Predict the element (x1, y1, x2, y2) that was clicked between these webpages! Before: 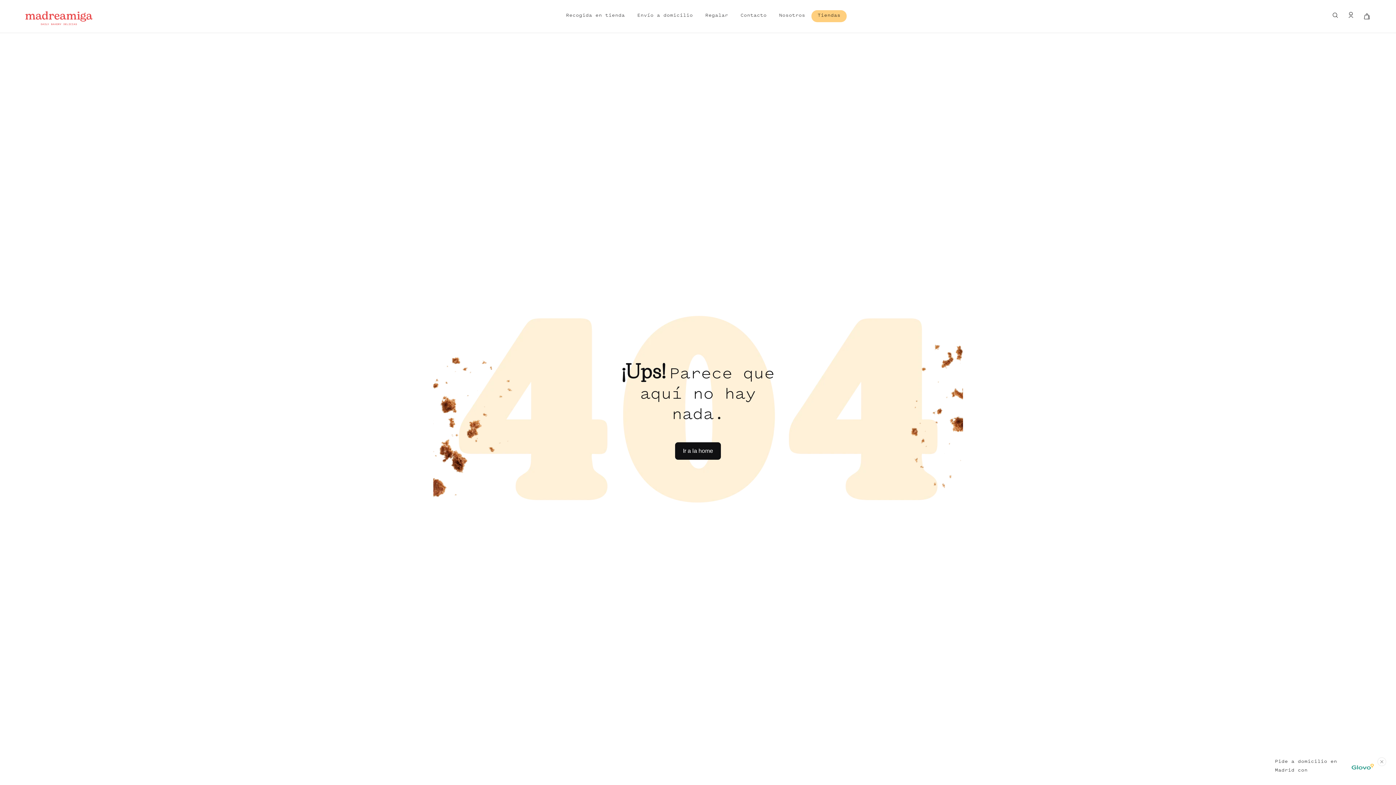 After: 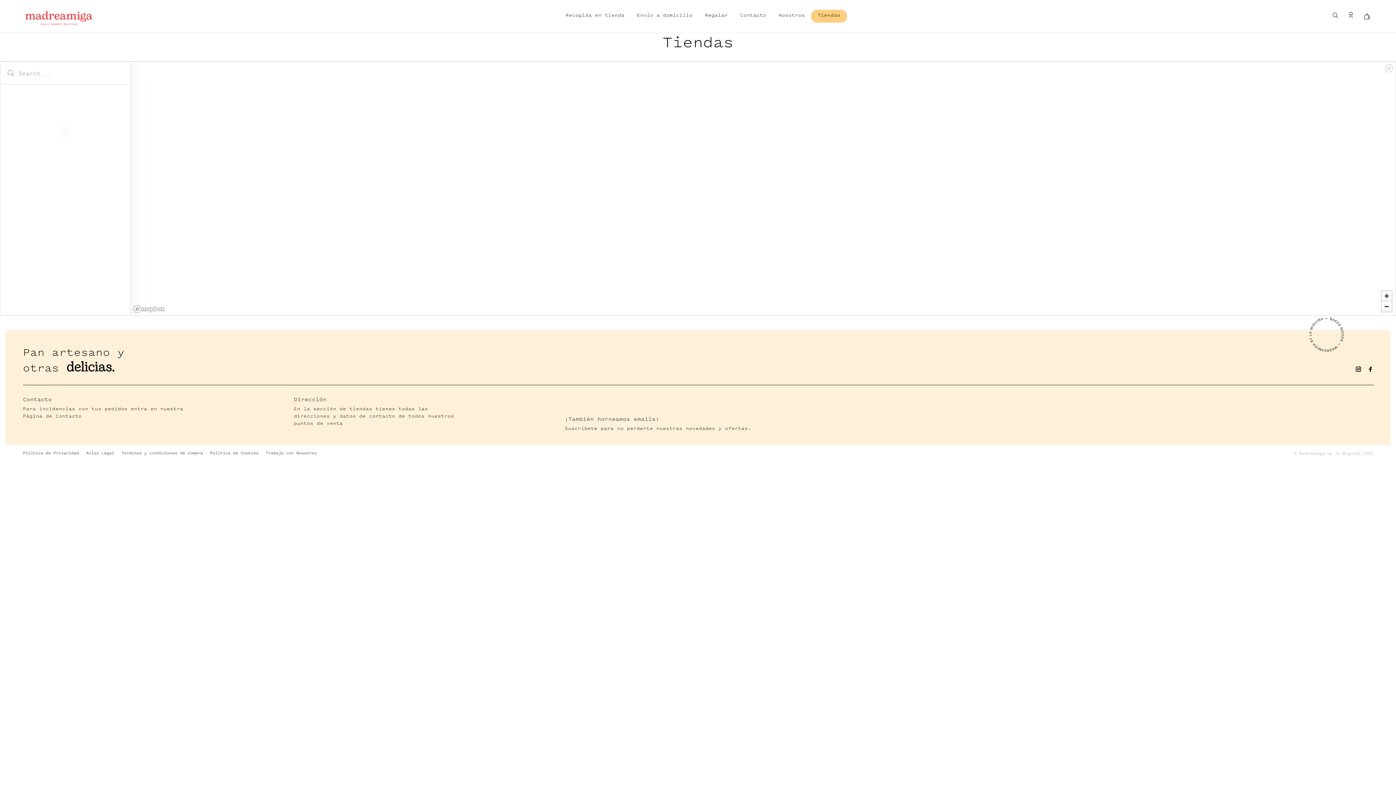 Action: label: Tiendas bbox: (811, 10, 846, 22)